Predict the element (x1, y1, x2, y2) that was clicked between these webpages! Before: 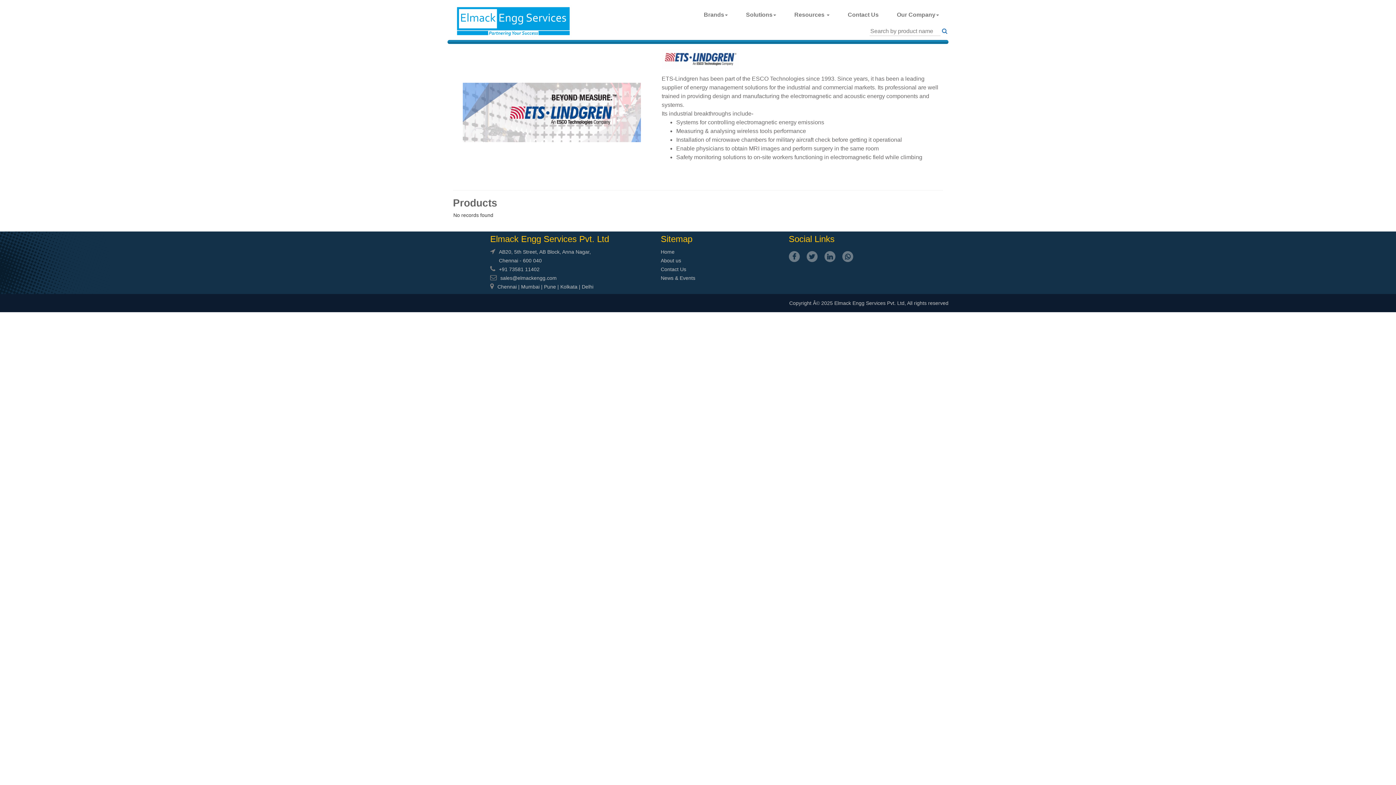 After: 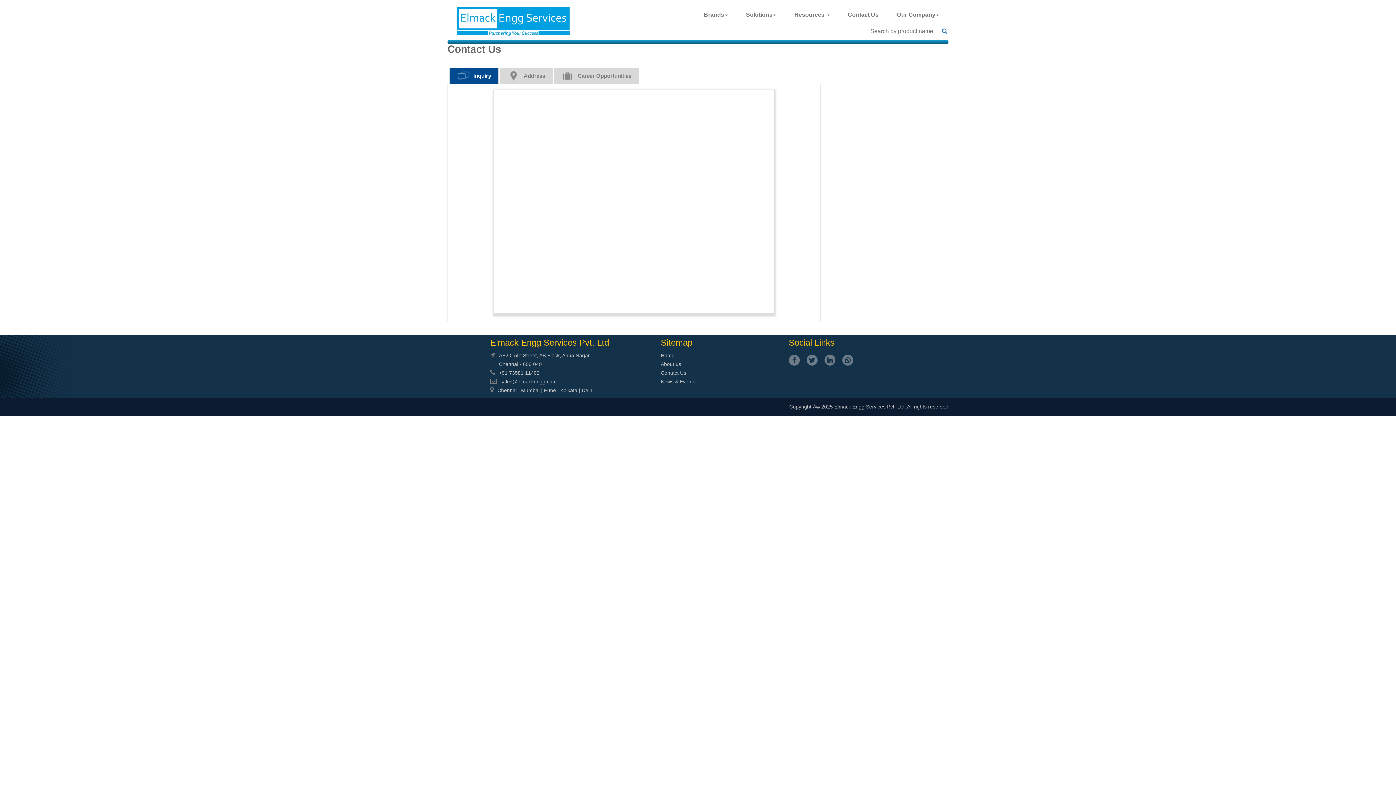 Action: bbox: (838, 5, 888, 24) label: Contact Us